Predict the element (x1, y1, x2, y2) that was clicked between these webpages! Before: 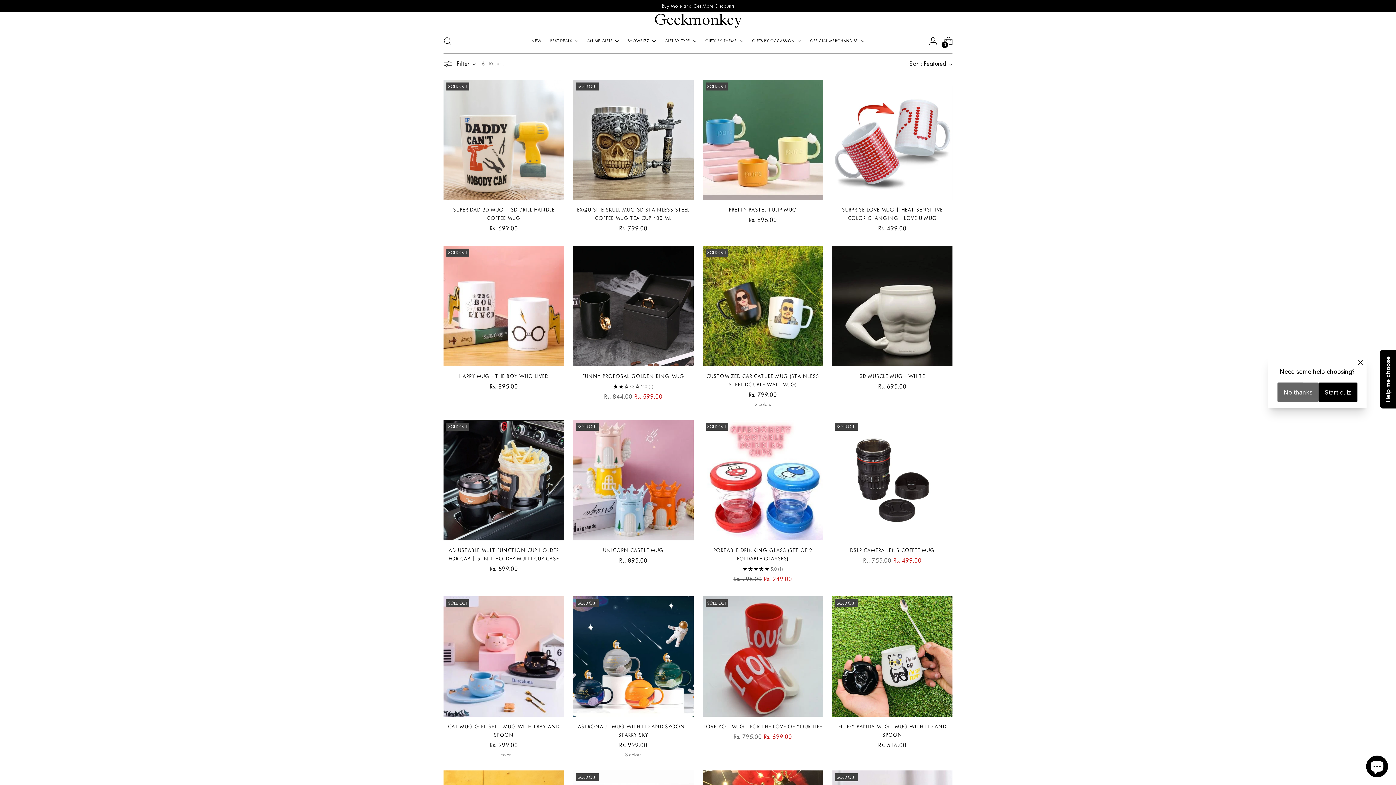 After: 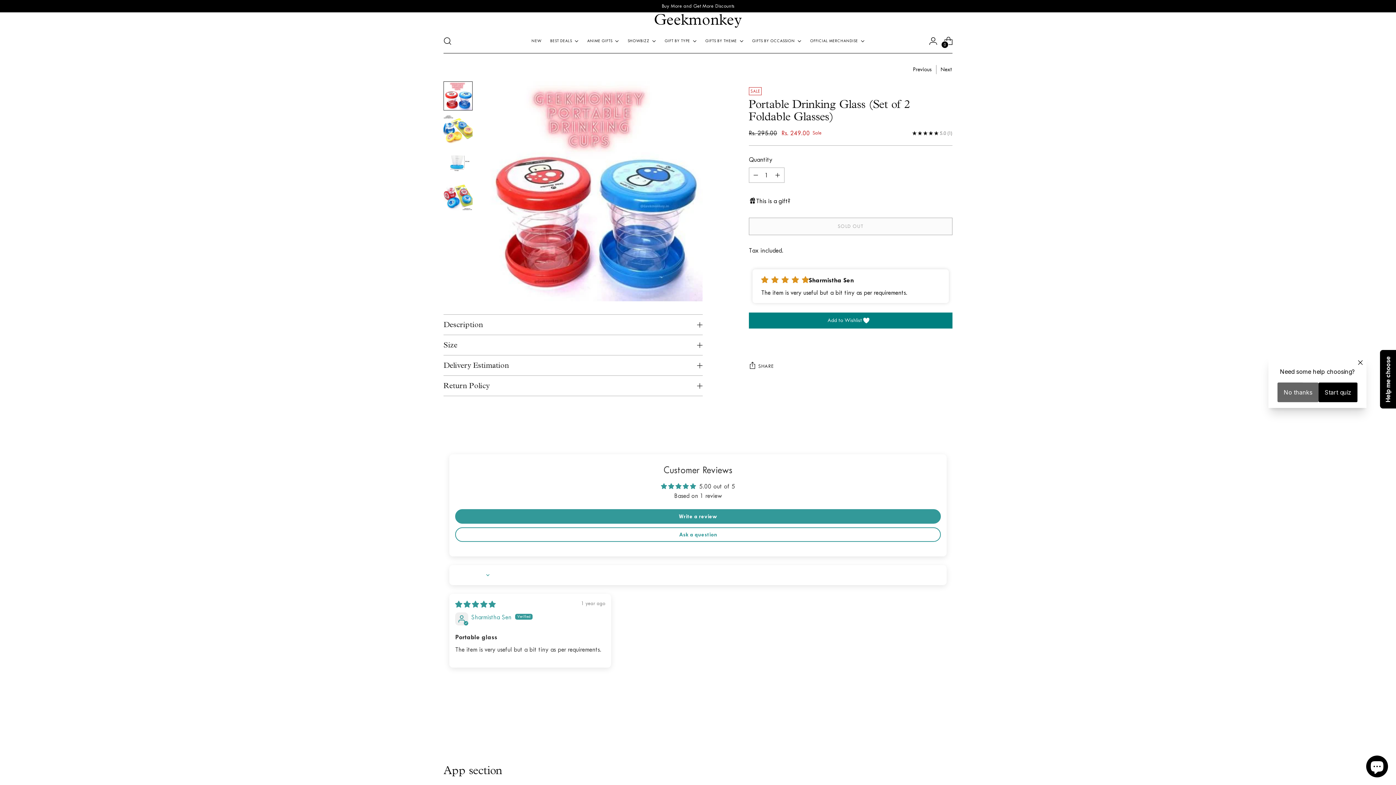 Action: bbox: (702, 420, 823, 540) label: Portable Drinking Glass (Set of 2 Foldable Glasses)